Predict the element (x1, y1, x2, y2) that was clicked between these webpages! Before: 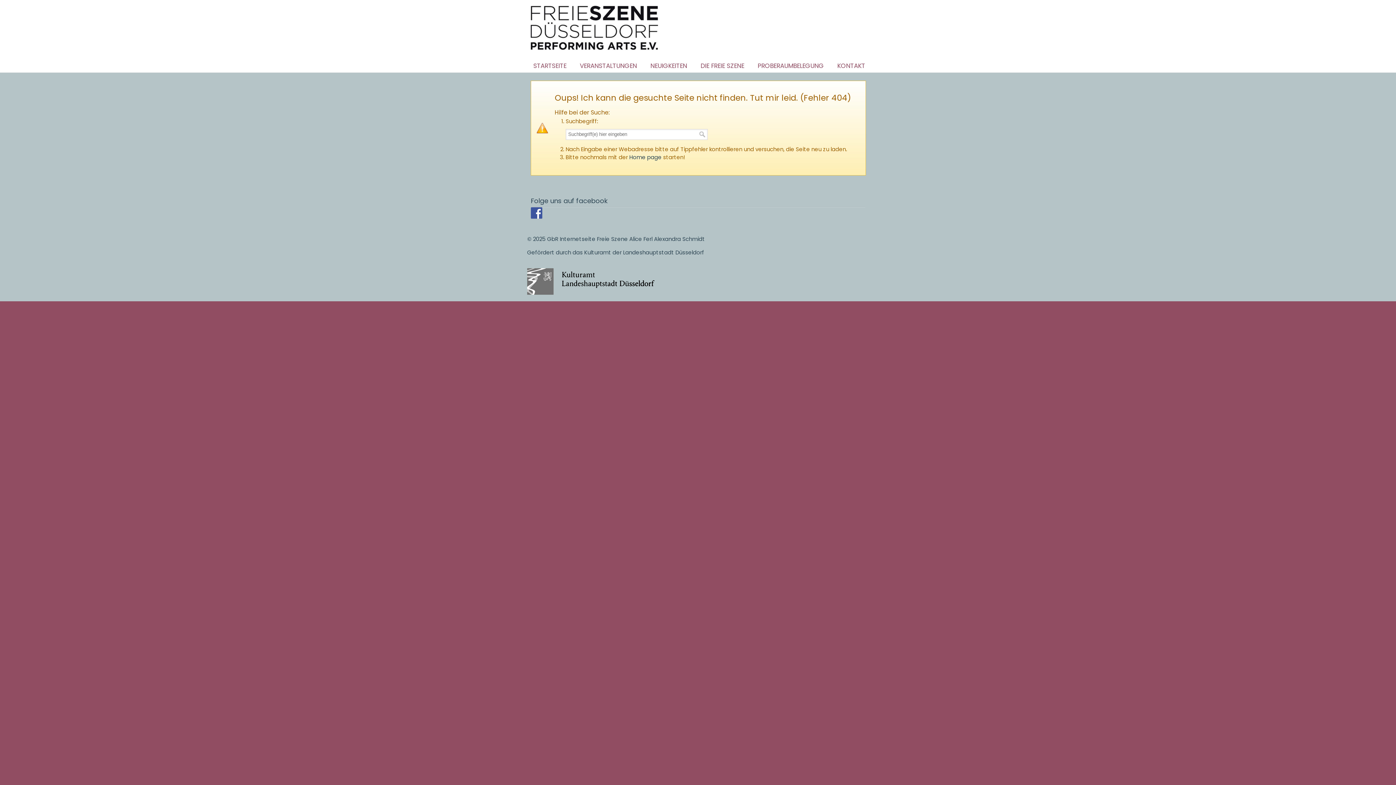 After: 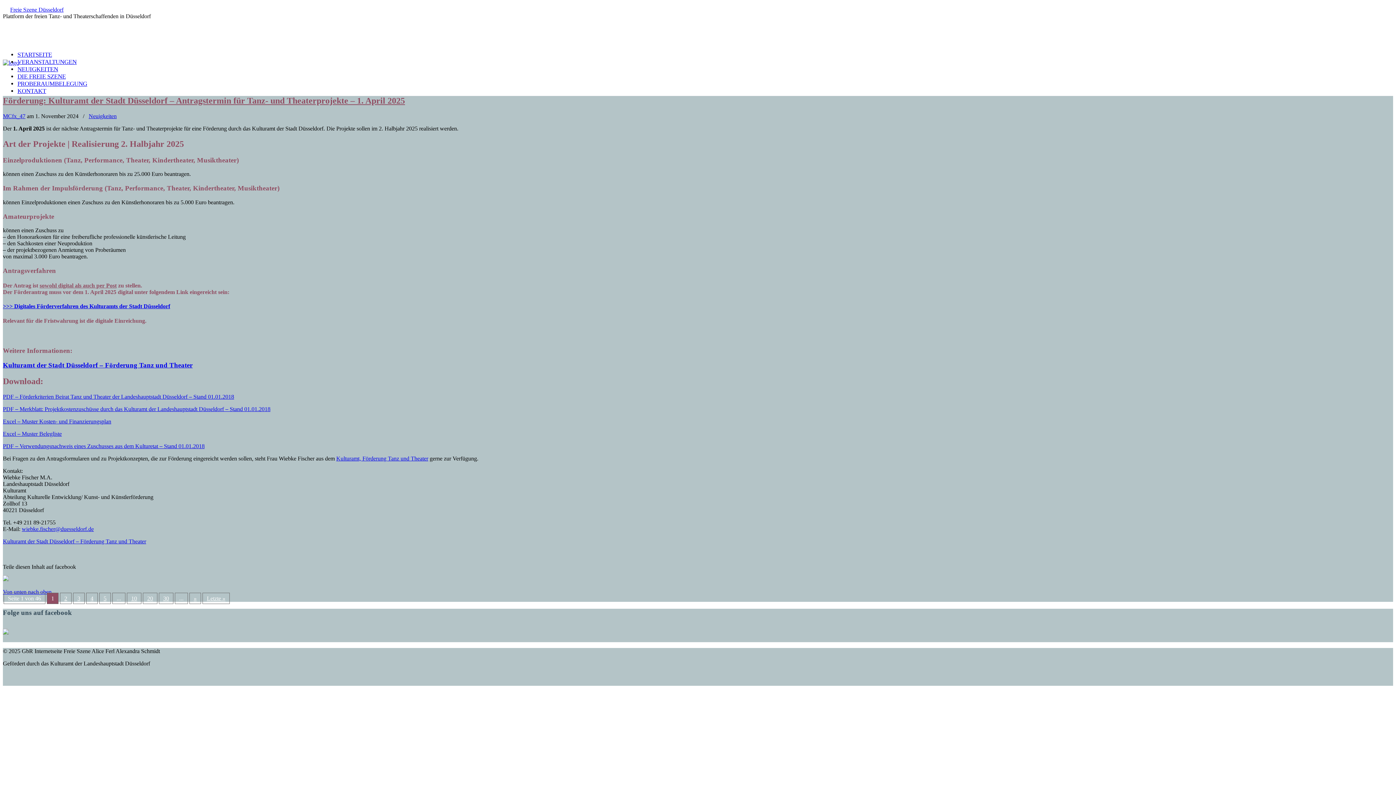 Action: label: NEUIGKEITEN bbox: (643, 58, 694, 73)